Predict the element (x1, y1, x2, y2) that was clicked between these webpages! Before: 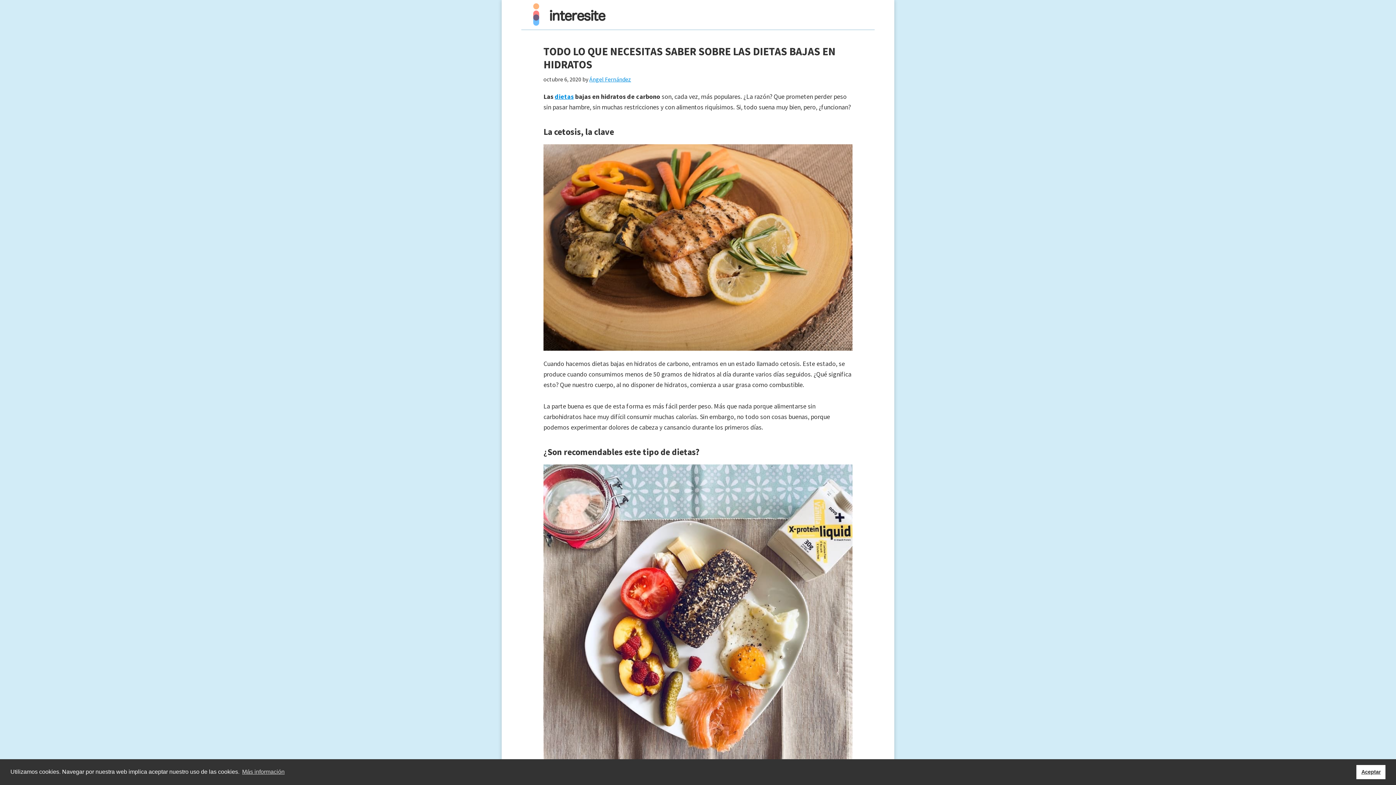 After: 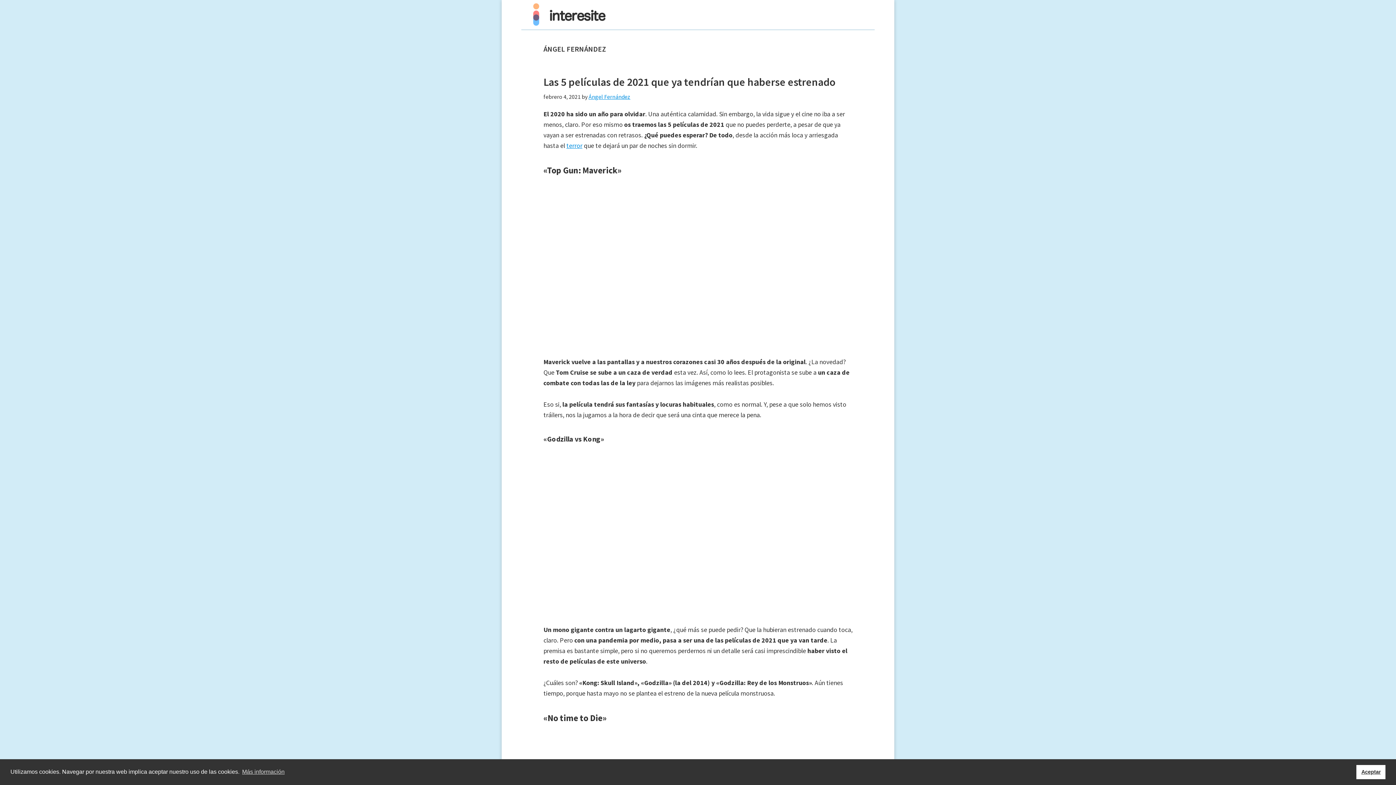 Action: bbox: (589, 75, 631, 82) label: Ángel Fernández